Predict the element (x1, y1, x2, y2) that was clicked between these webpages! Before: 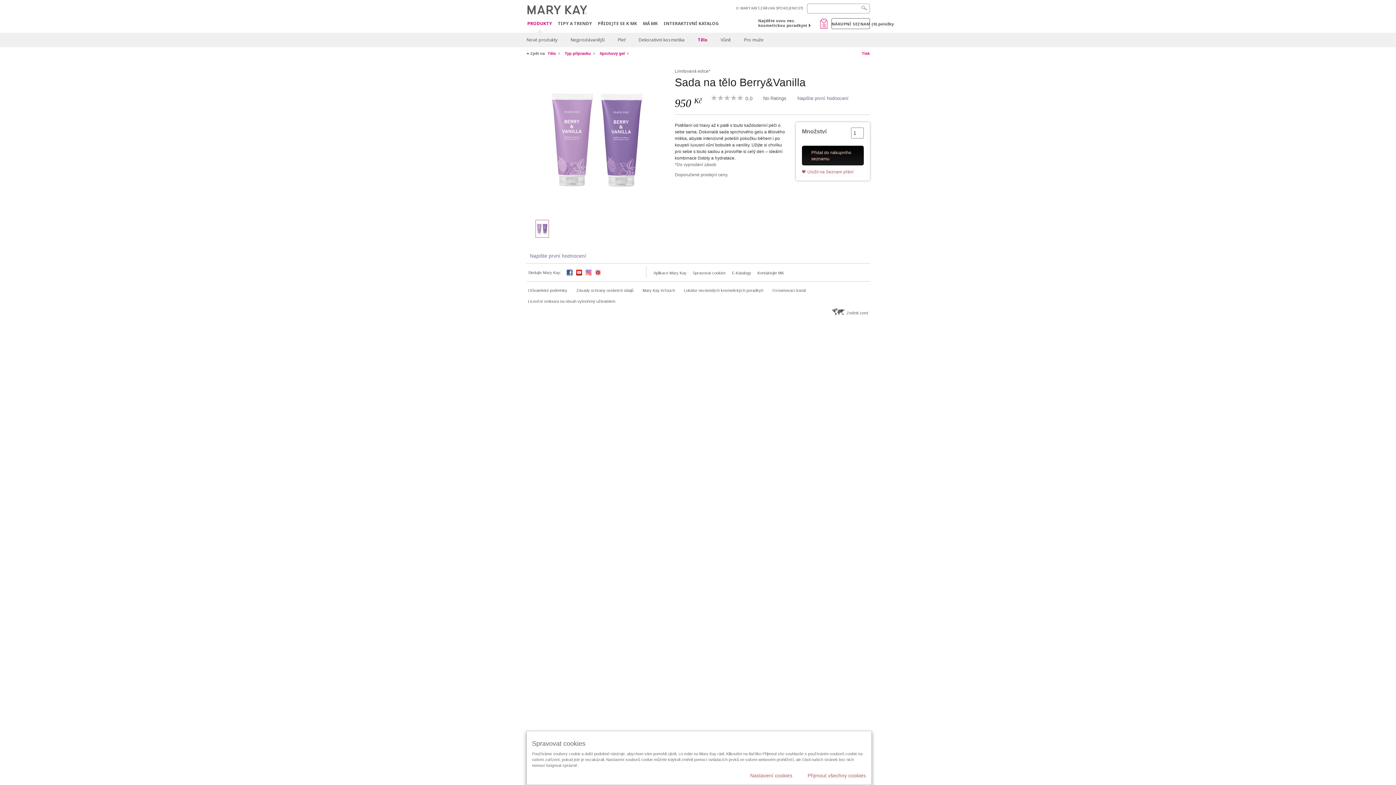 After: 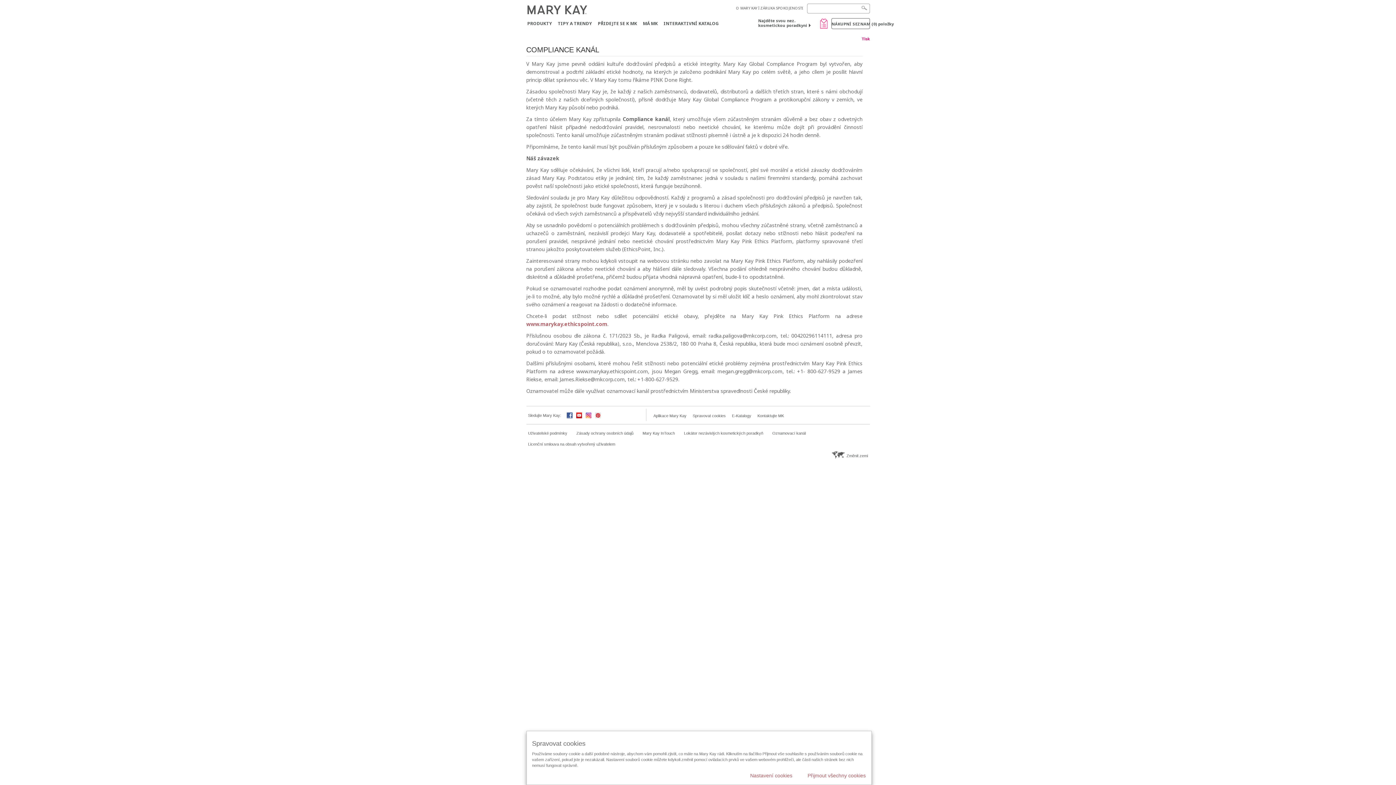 Action: label: Oznamovací kanál bbox: (772, 287, 806, 293)